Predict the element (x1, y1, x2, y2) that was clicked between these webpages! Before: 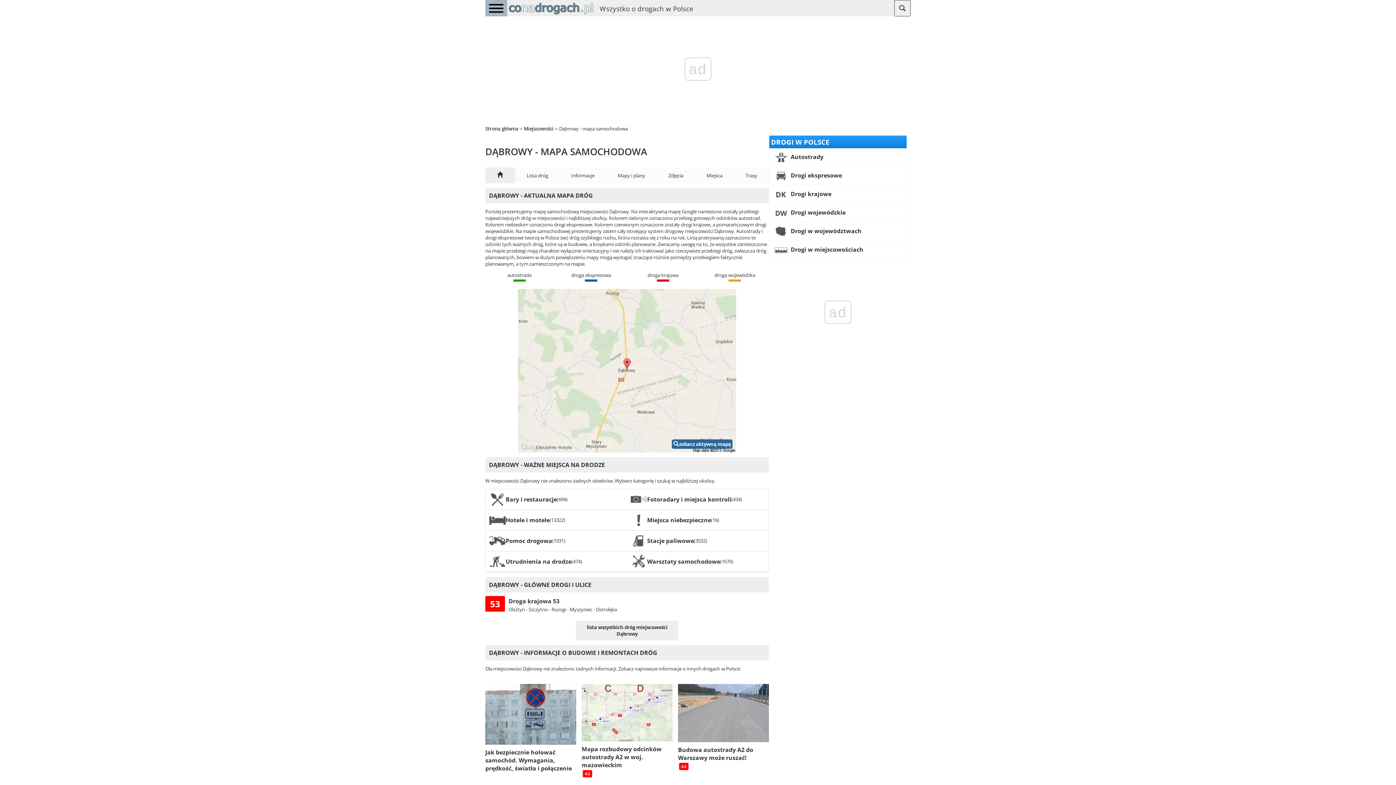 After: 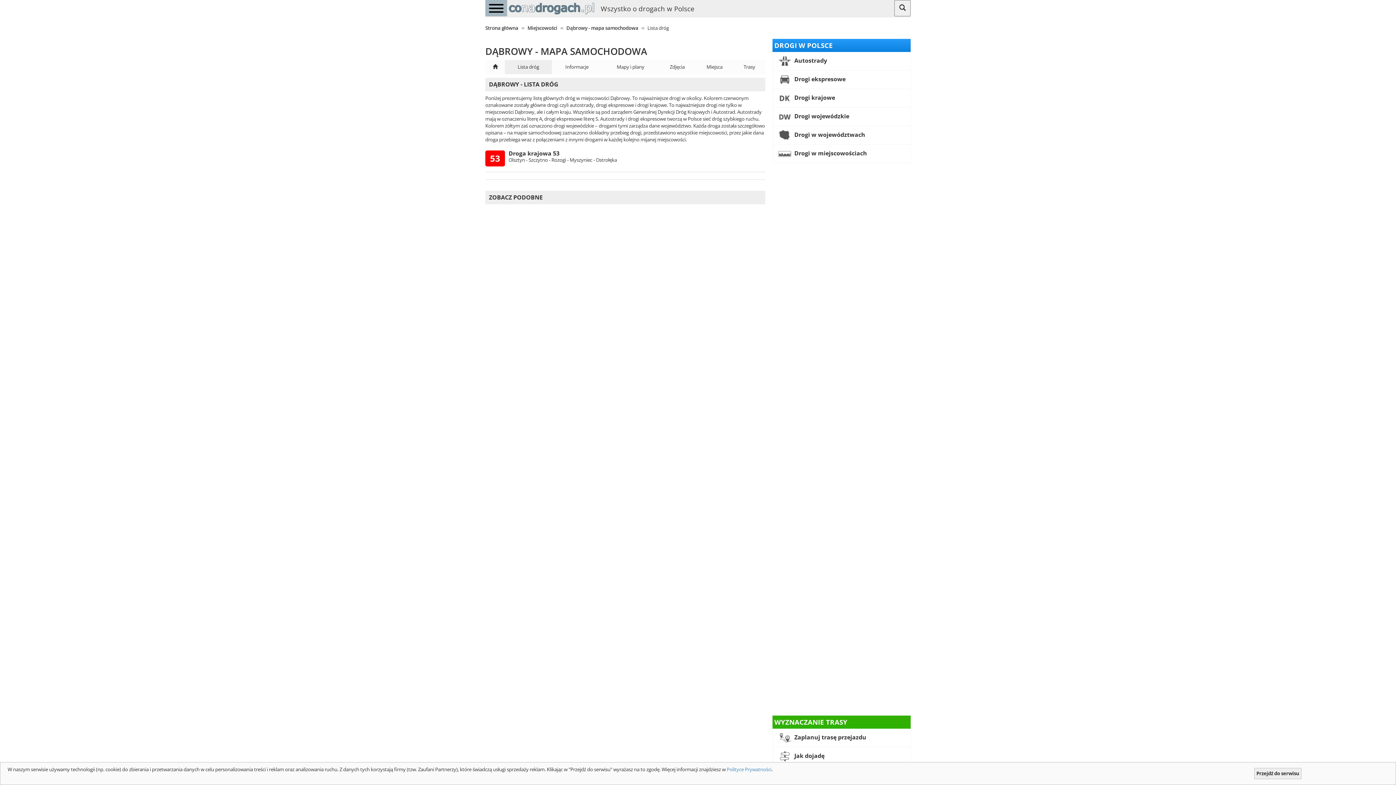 Action: bbox: (523, 168, 551, 182) label: Lista dróg